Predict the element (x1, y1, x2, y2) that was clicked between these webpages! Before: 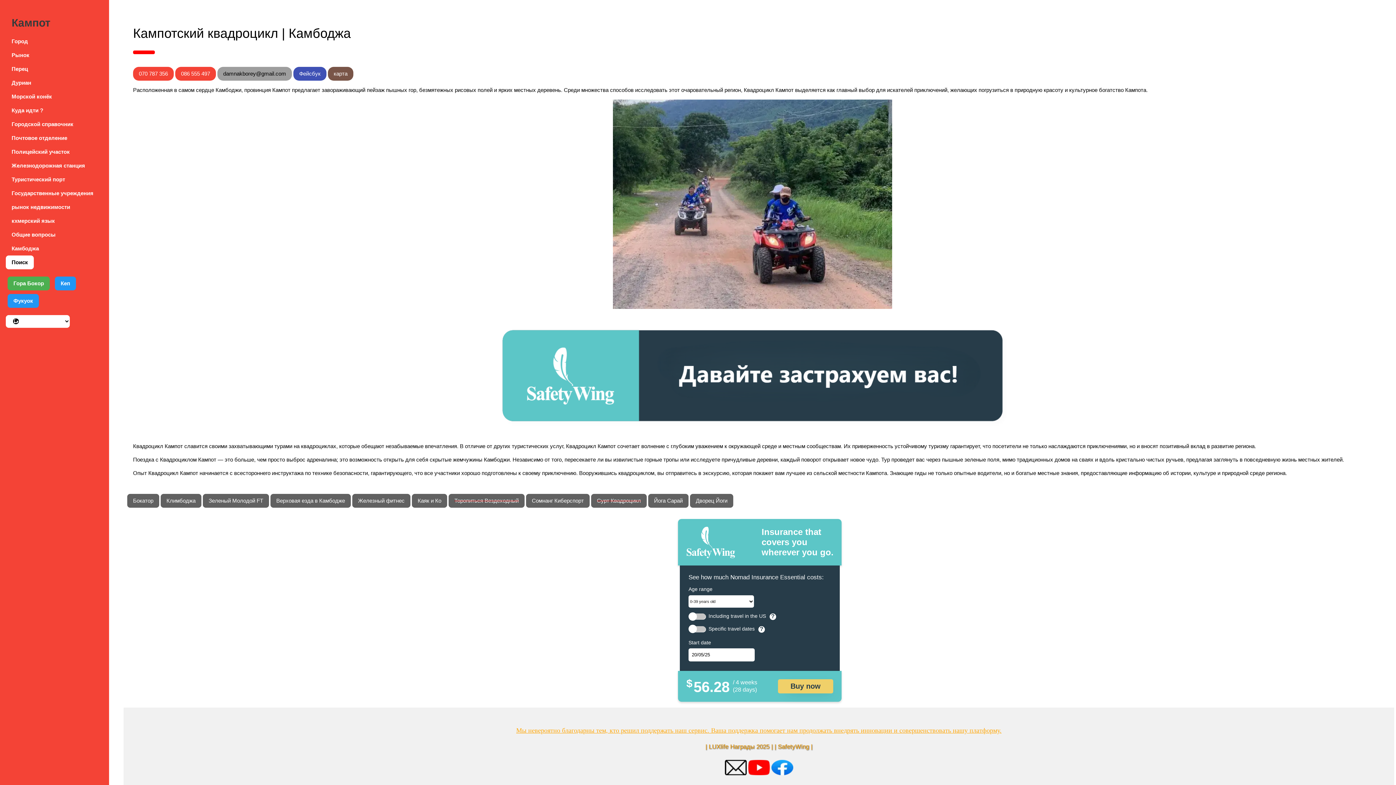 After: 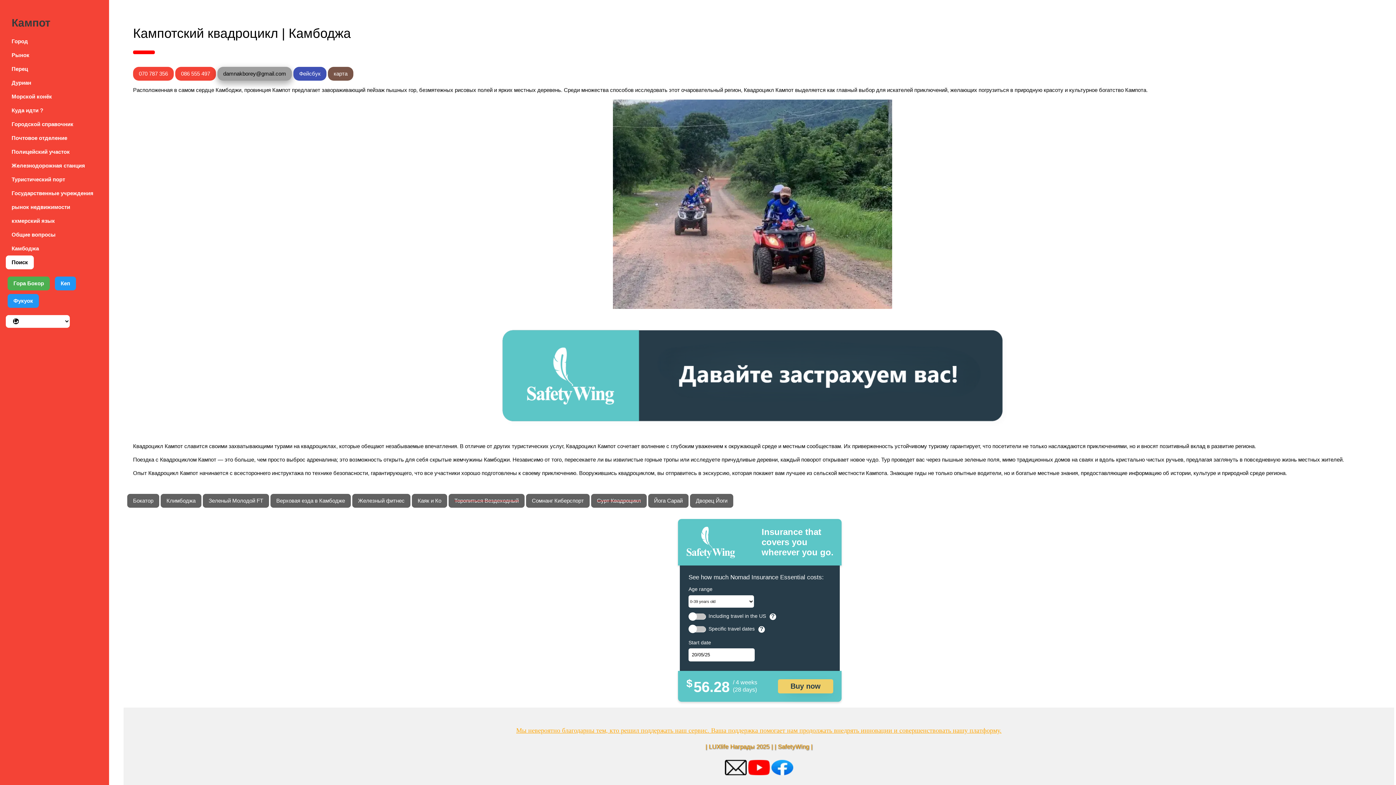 Action: label: damnakborey@gmail.com bbox: (217, 67, 292, 80)